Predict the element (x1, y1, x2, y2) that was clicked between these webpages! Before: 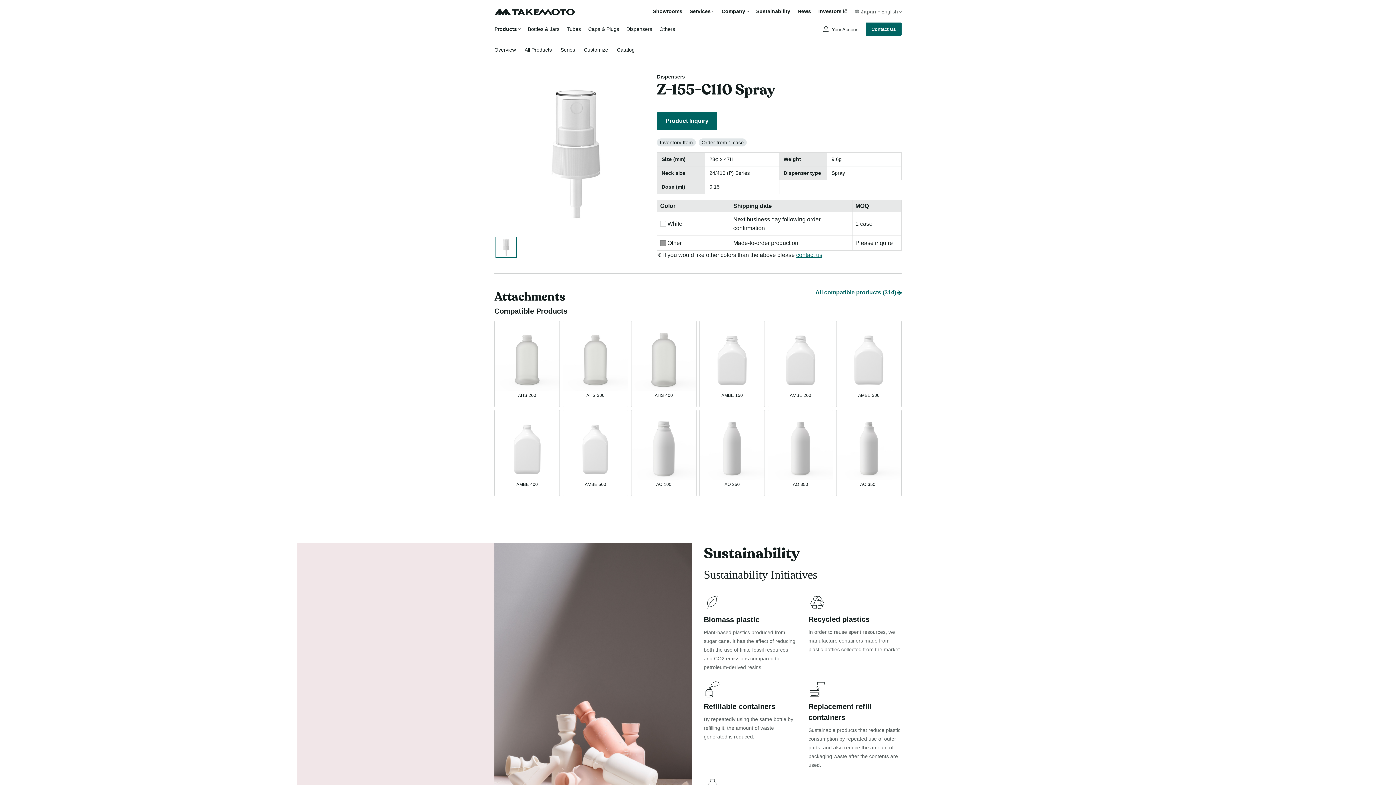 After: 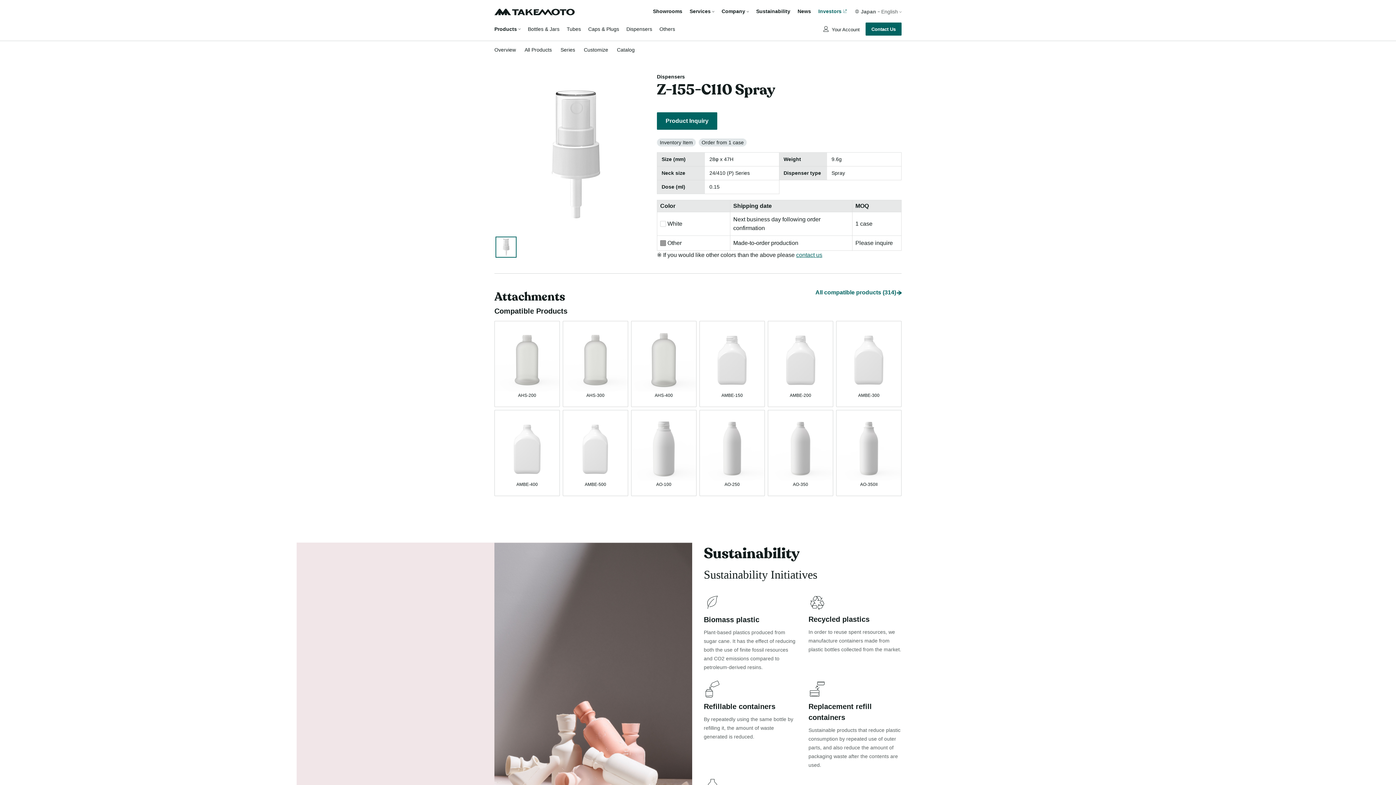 Action: label: Investors bbox: (818, 8, 847, 15)